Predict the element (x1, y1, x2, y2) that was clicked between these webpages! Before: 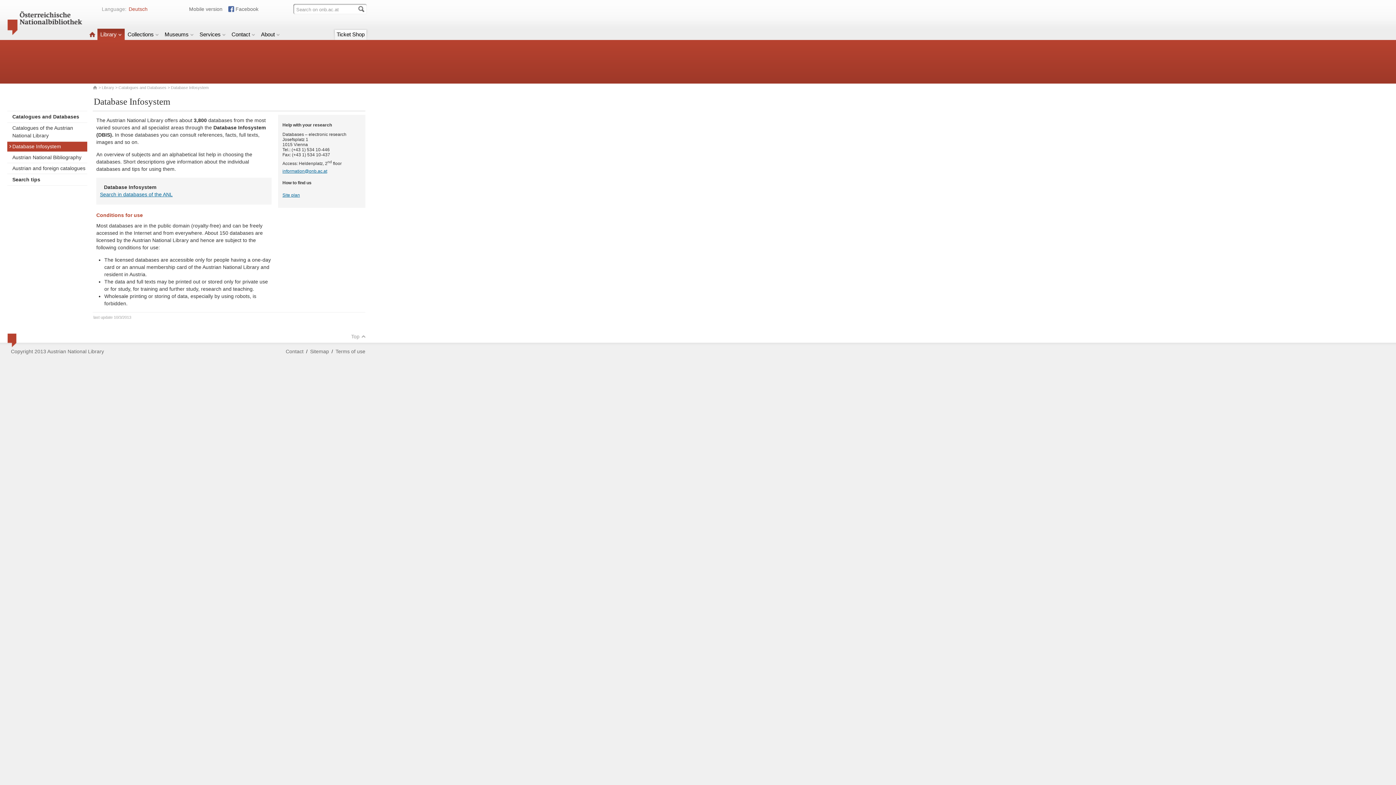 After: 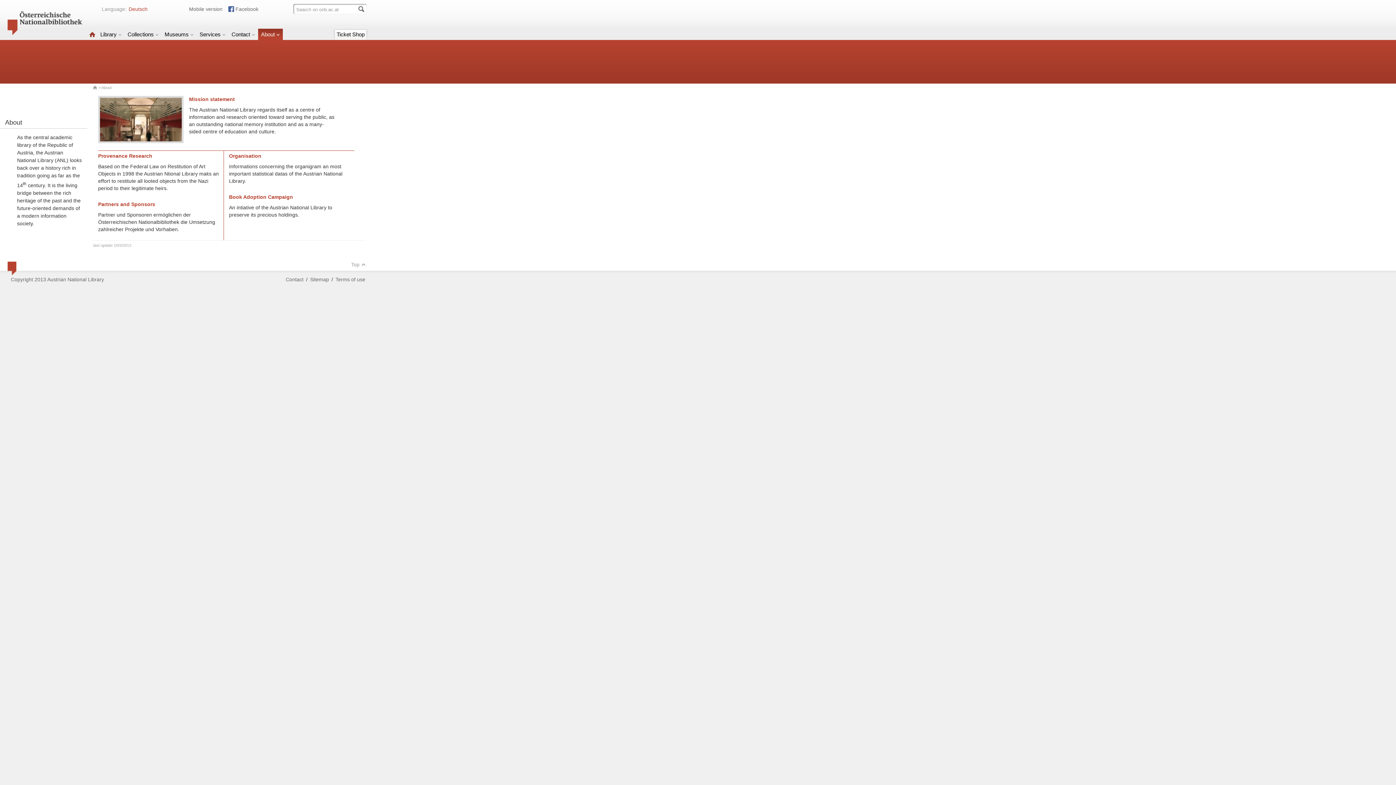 Action: bbox: (258, 28, 282, 41) label: About